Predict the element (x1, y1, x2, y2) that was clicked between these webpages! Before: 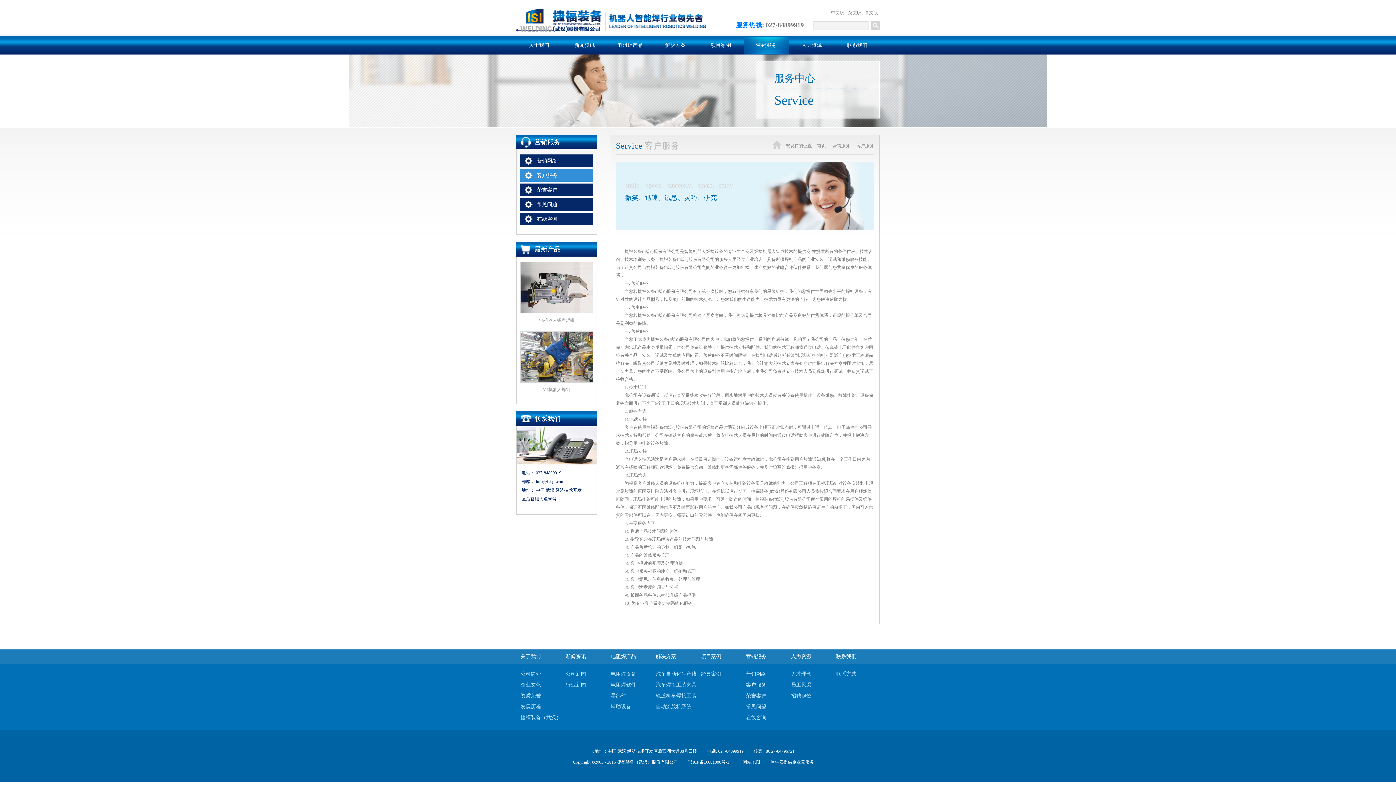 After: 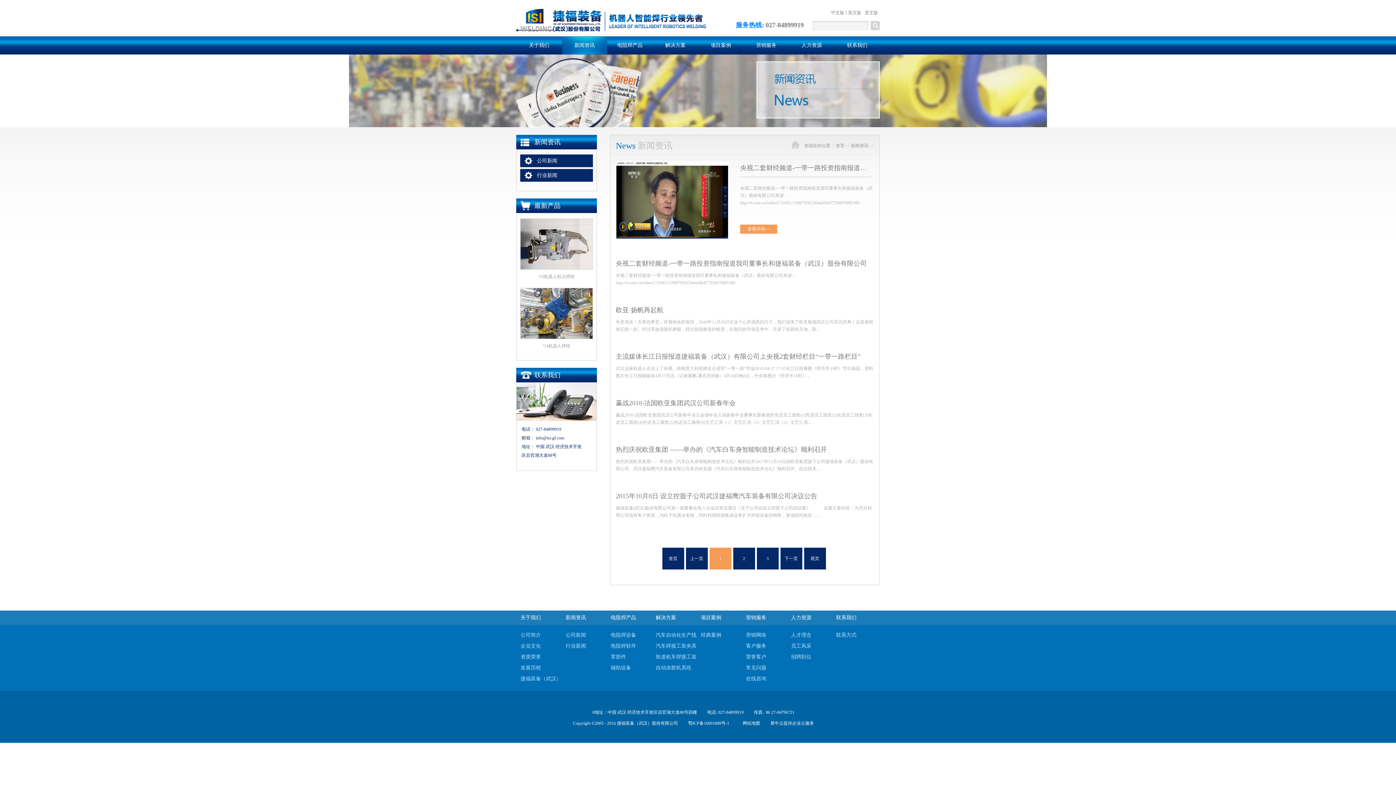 Action: bbox: (562, 36, 607, 54) label: 新闻资讯